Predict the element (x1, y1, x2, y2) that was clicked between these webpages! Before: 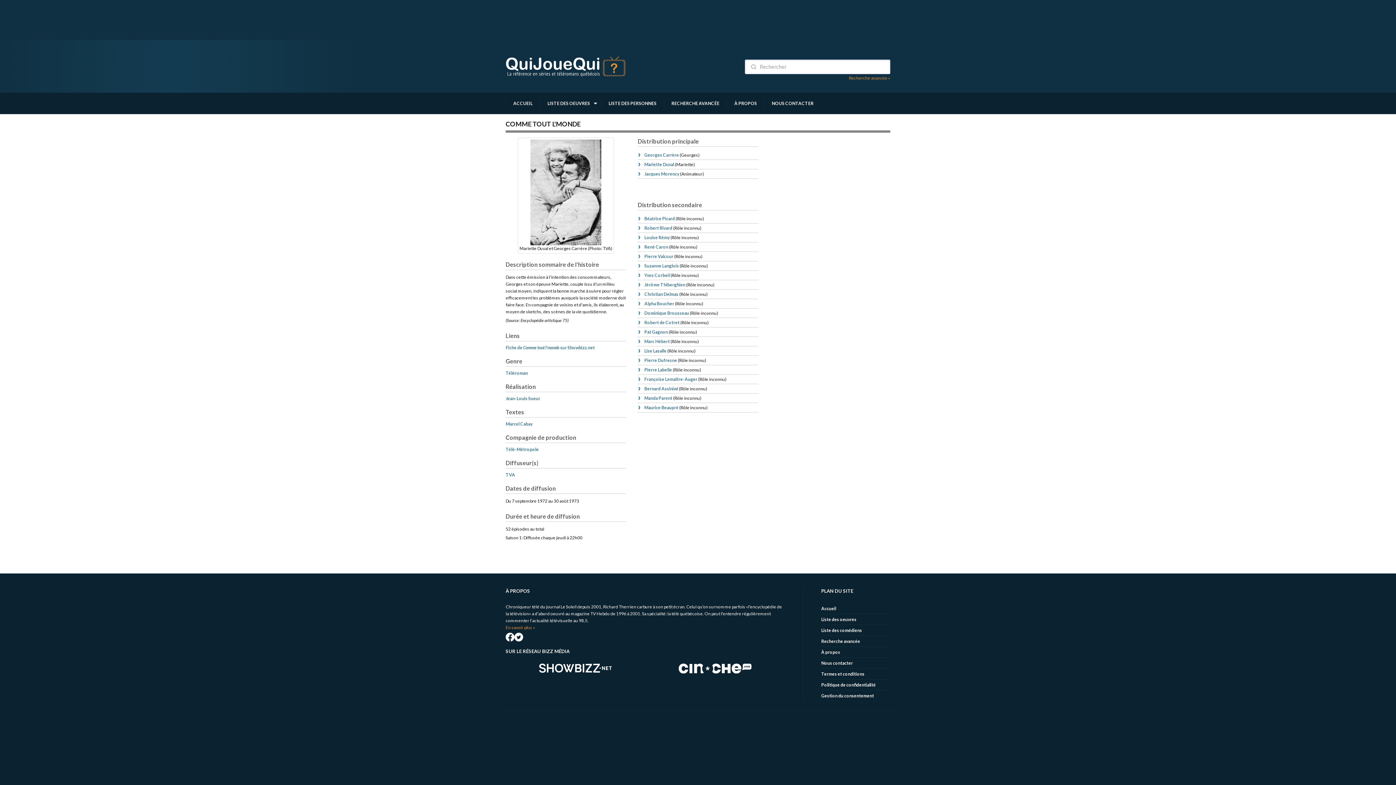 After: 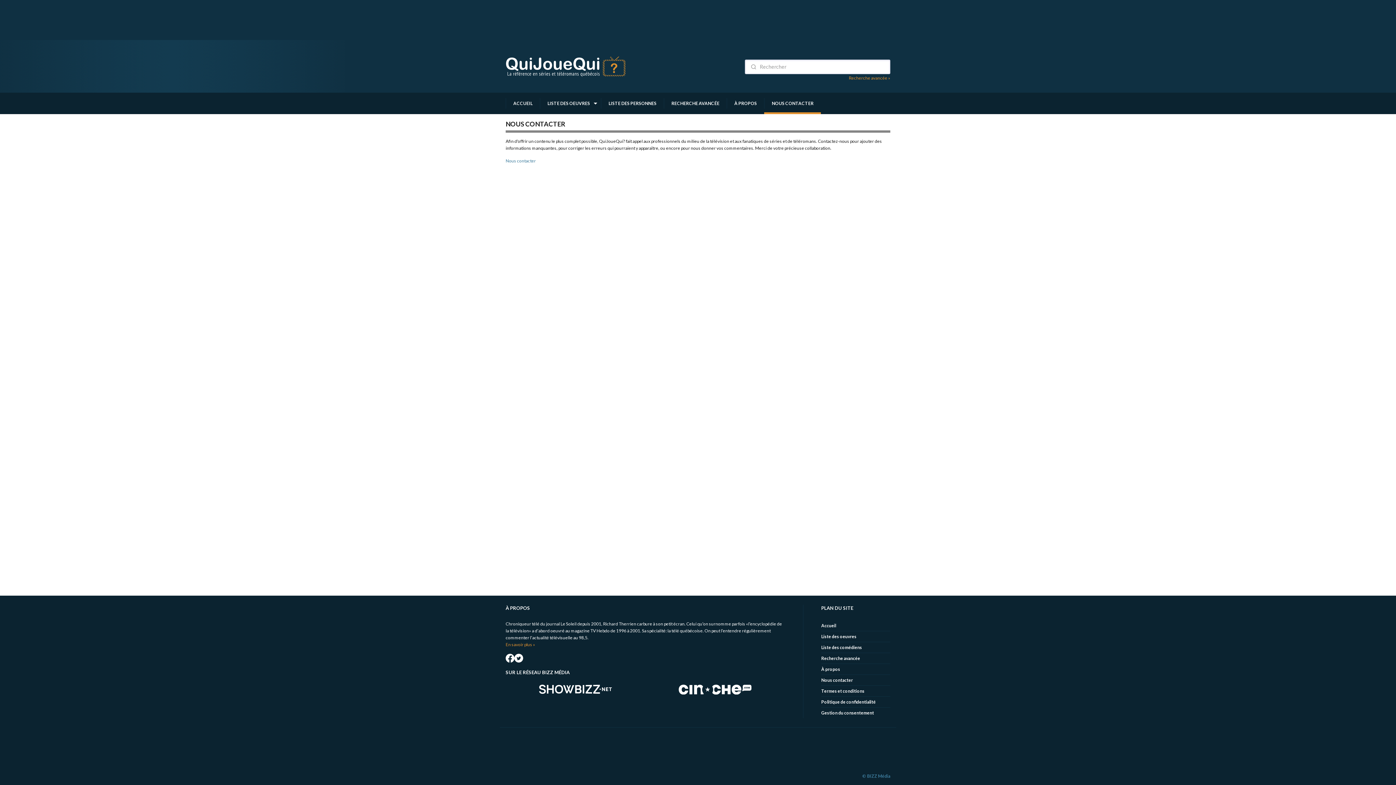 Action: bbox: (821, 660, 853, 666) label: Nous contacter